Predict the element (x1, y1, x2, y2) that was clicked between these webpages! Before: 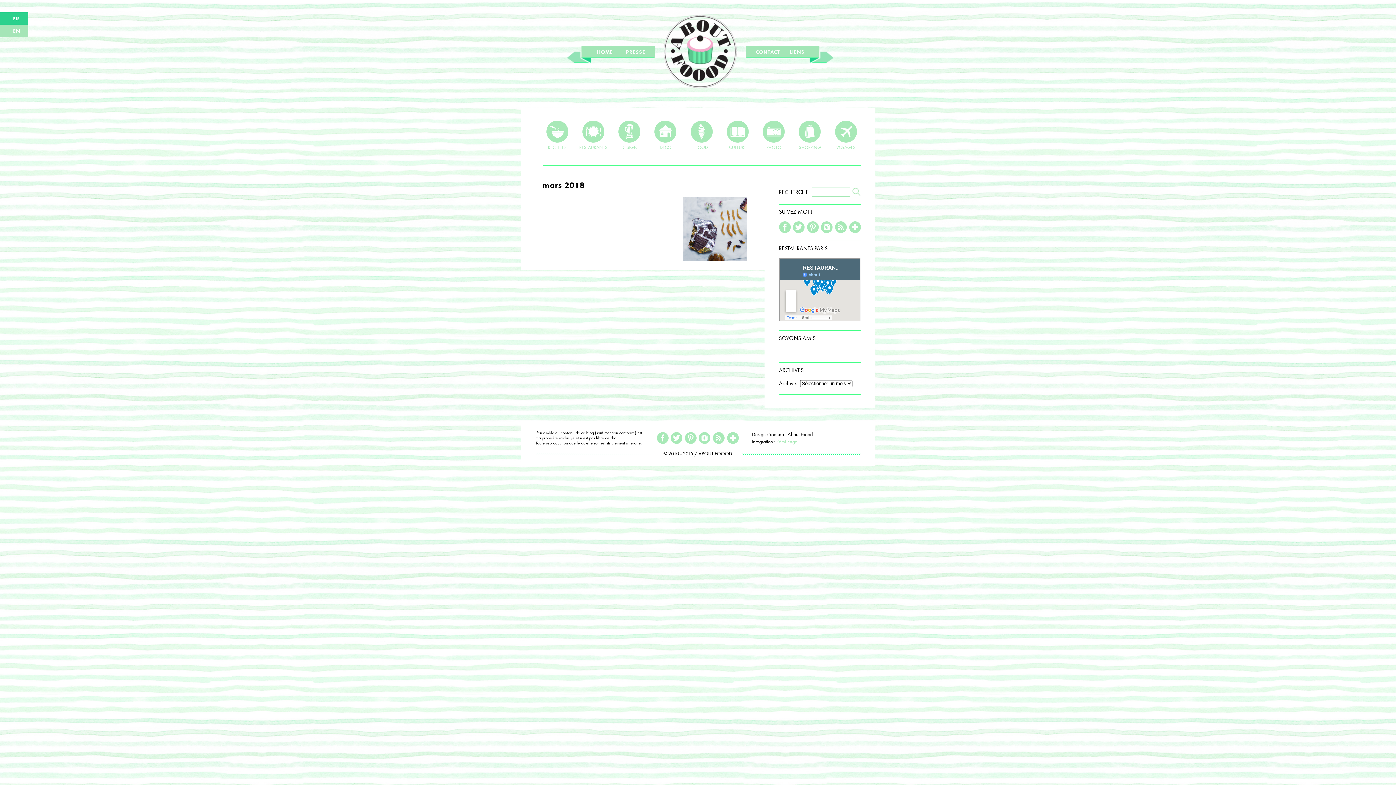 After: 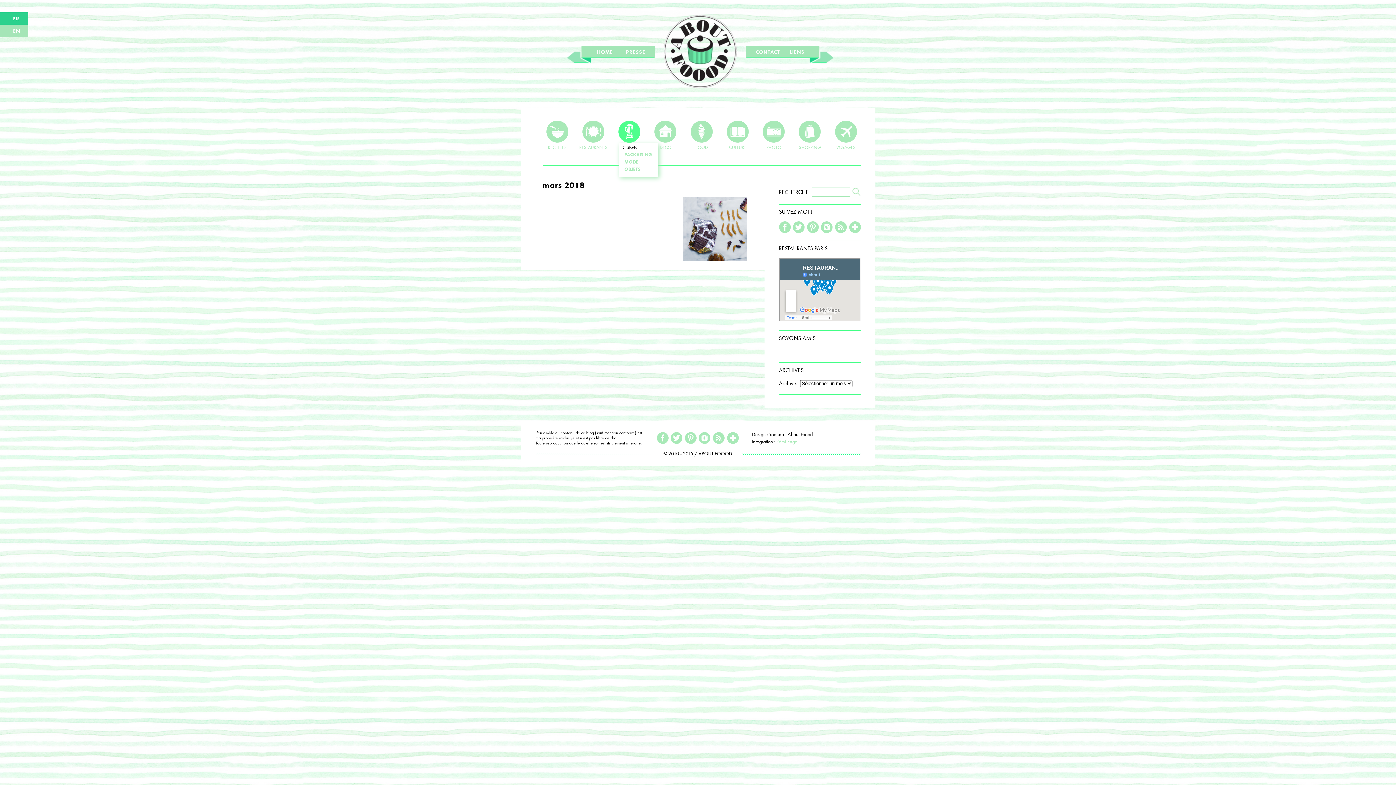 Action: label: 
DESIGN bbox: (614, 120, 644, 149)